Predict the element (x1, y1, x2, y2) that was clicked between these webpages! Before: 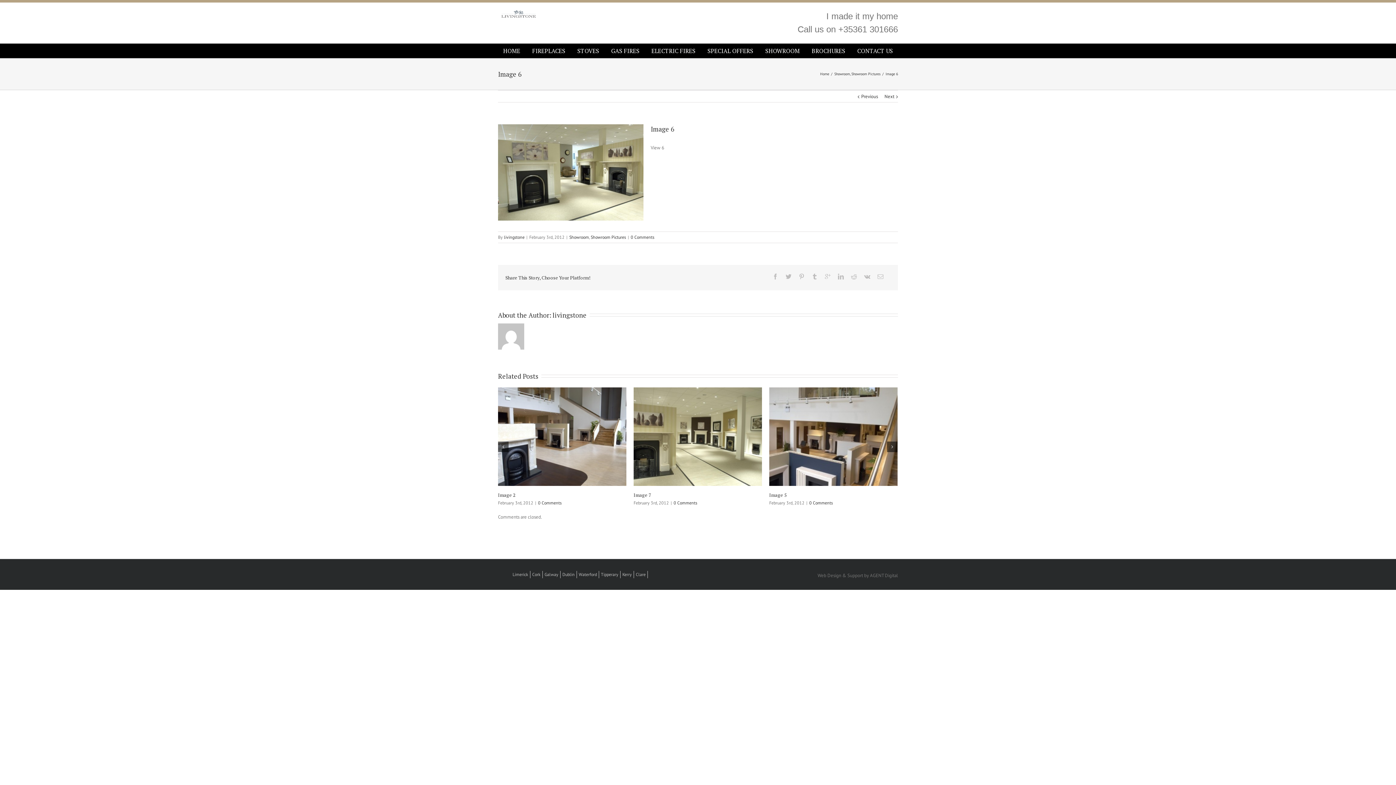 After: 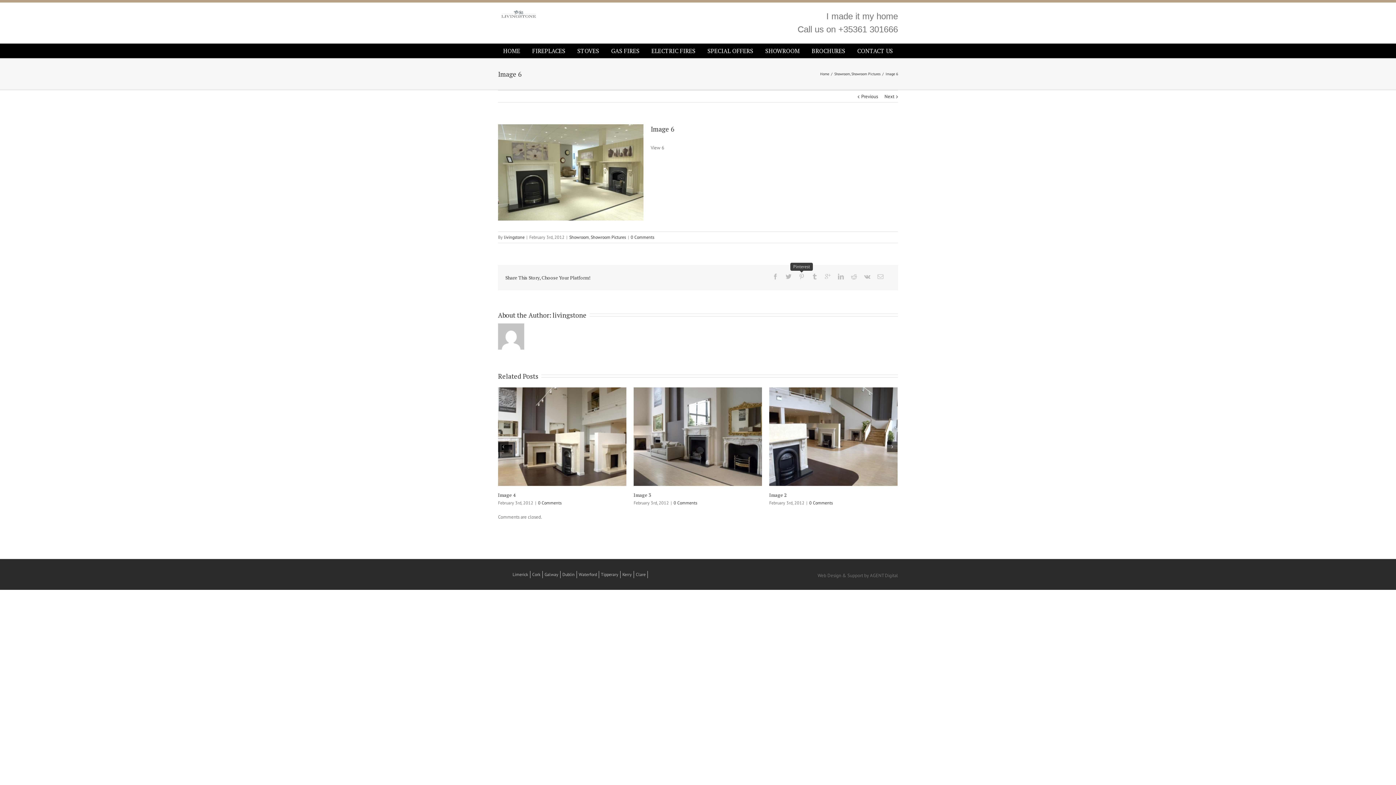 Action: bbox: (798, 273, 804, 279)